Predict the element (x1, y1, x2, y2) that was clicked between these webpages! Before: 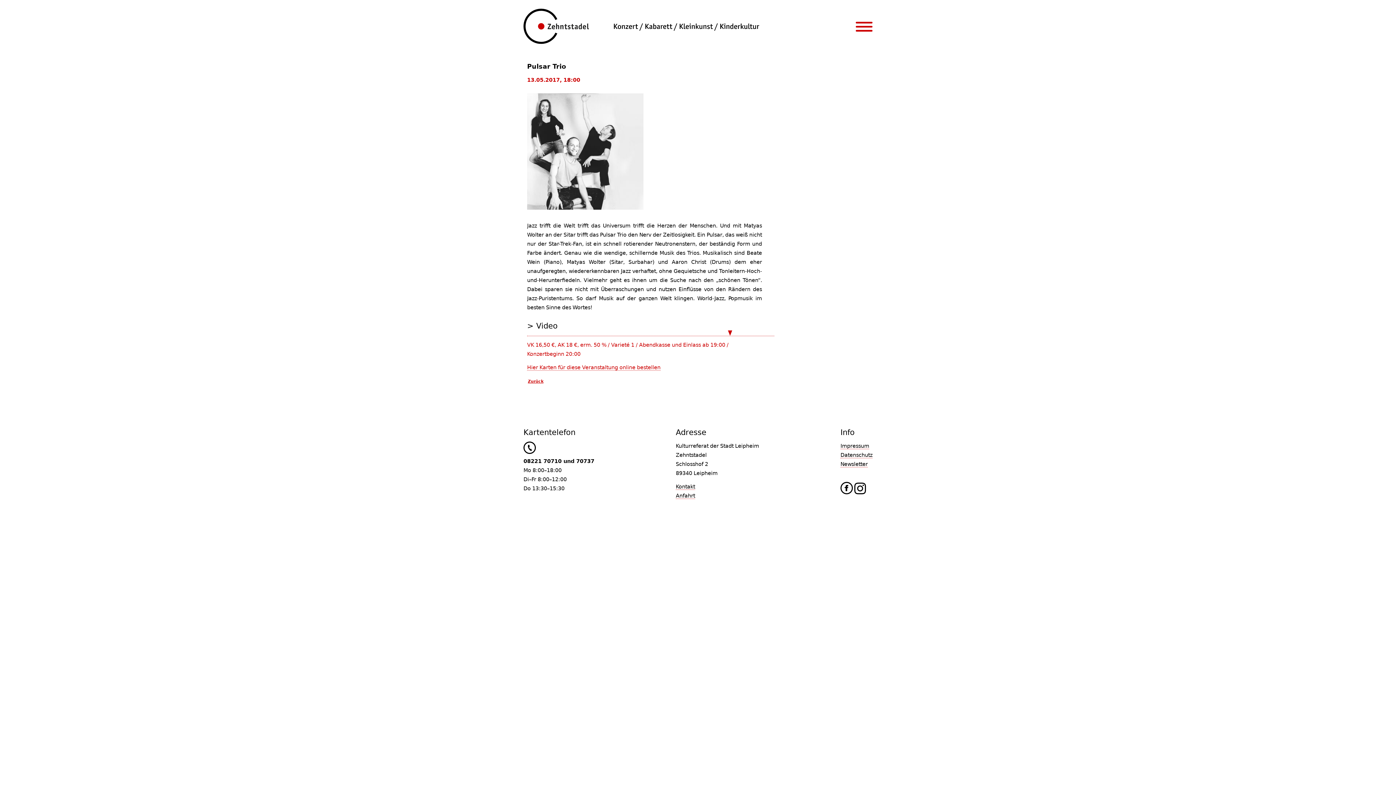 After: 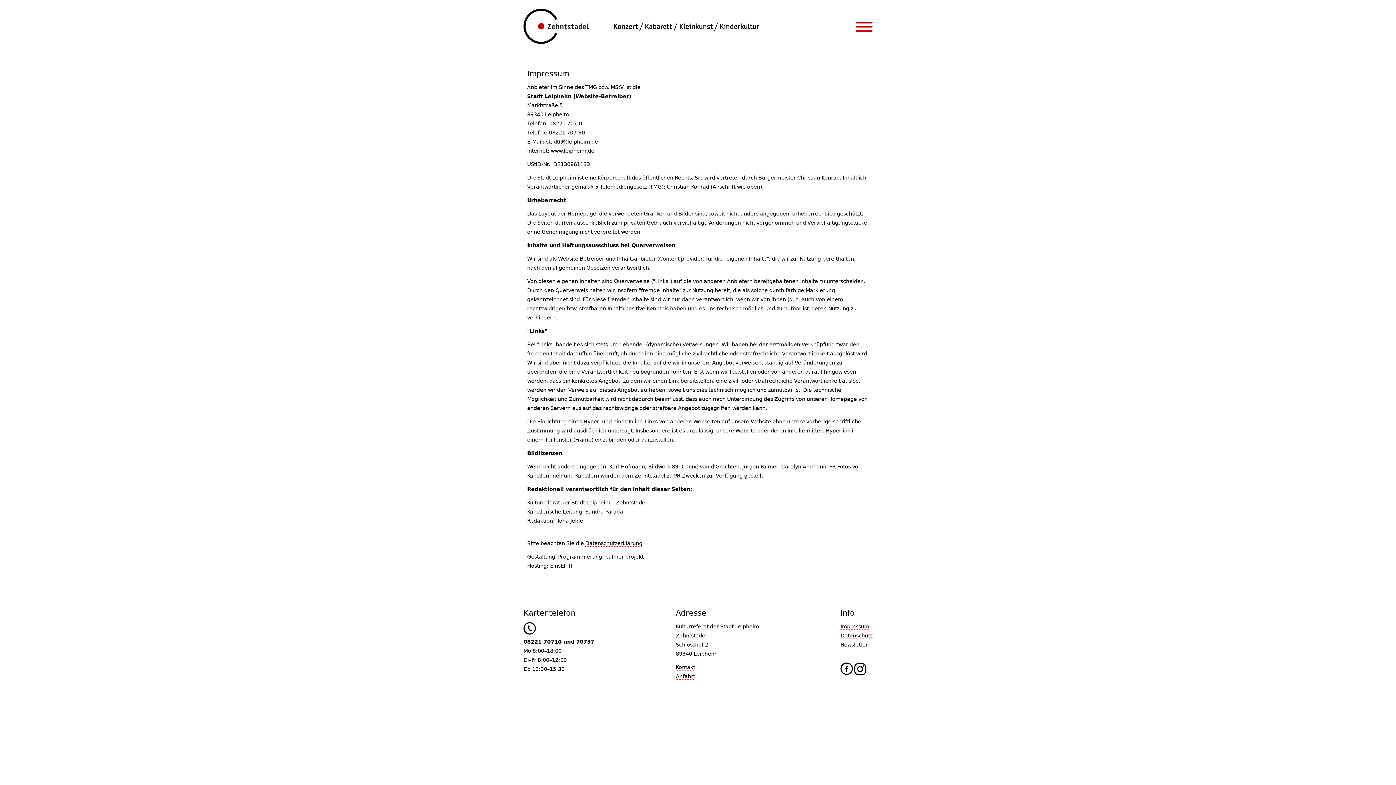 Action: bbox: (840, 443, 869, 449) label: Impressum